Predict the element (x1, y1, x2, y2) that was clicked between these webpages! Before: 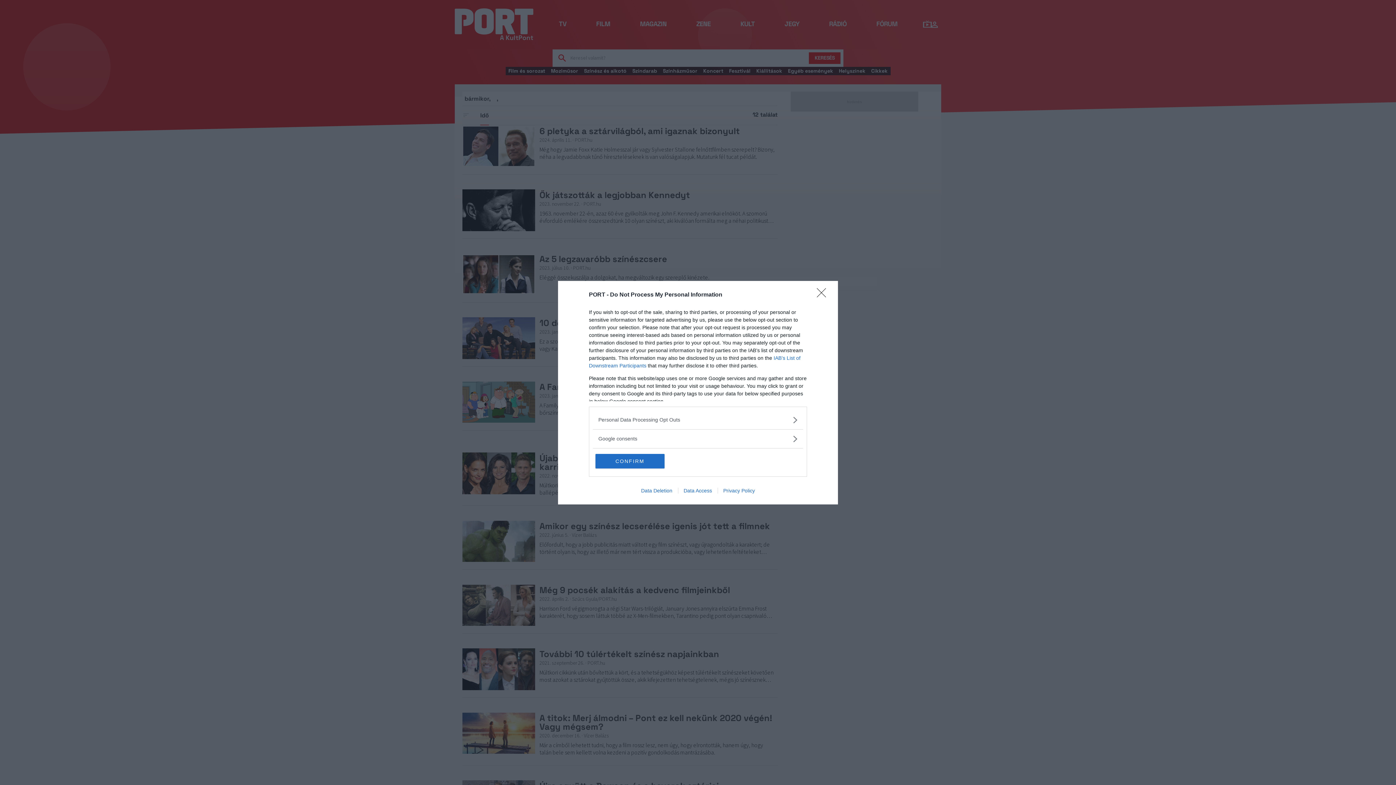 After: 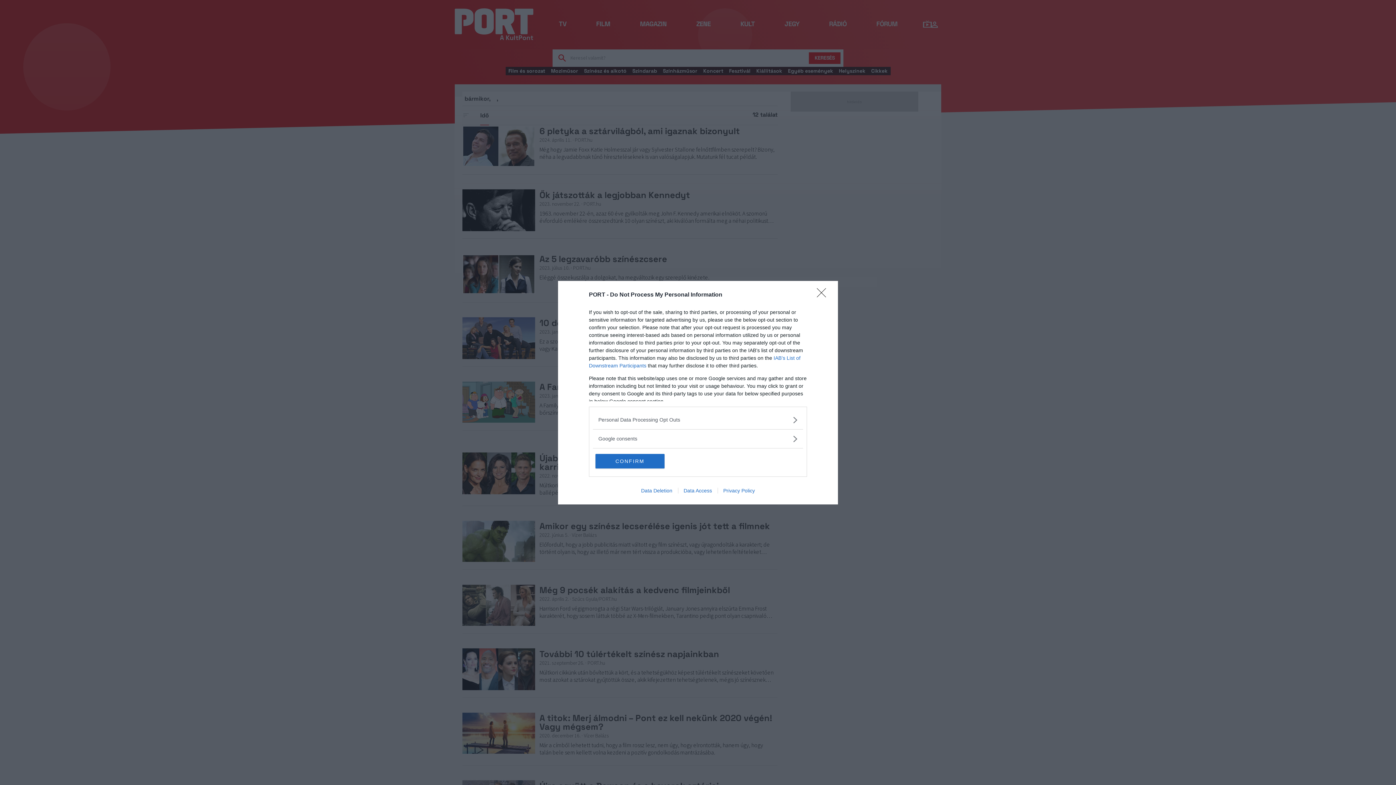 Action: bbox: (678, 487, 717, 493) label: Data Access